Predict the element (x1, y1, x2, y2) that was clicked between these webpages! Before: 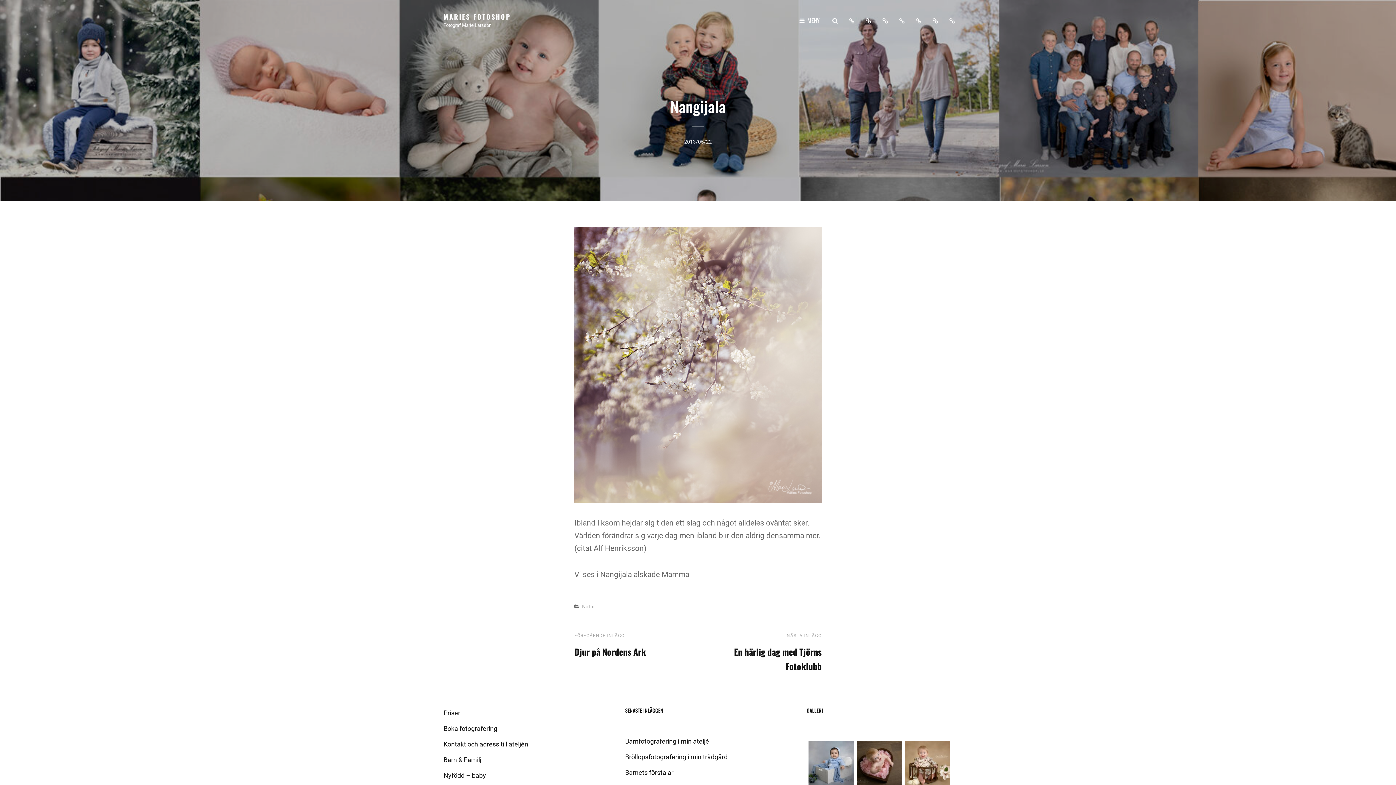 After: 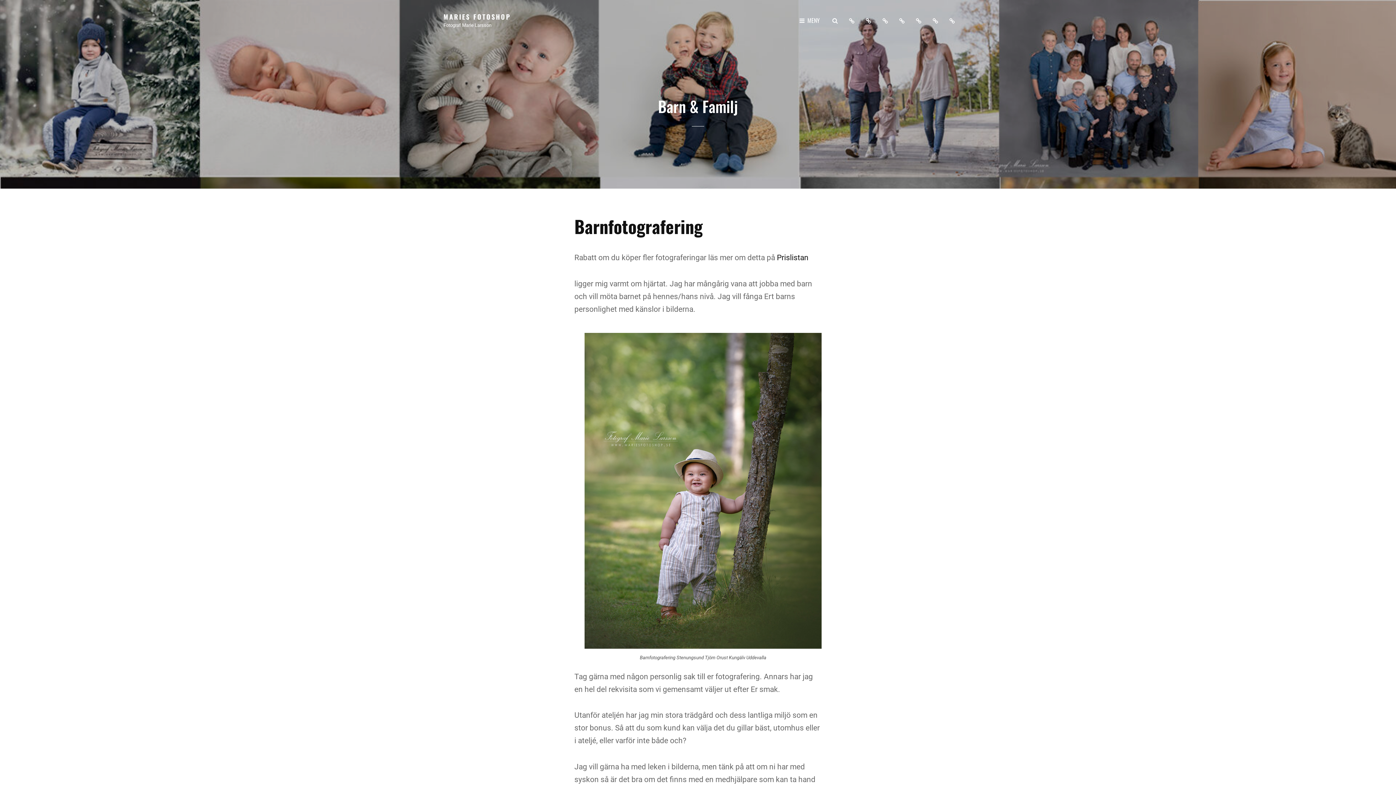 Action: label: Barn & Familj bbox: (443, 756, 481, 763)